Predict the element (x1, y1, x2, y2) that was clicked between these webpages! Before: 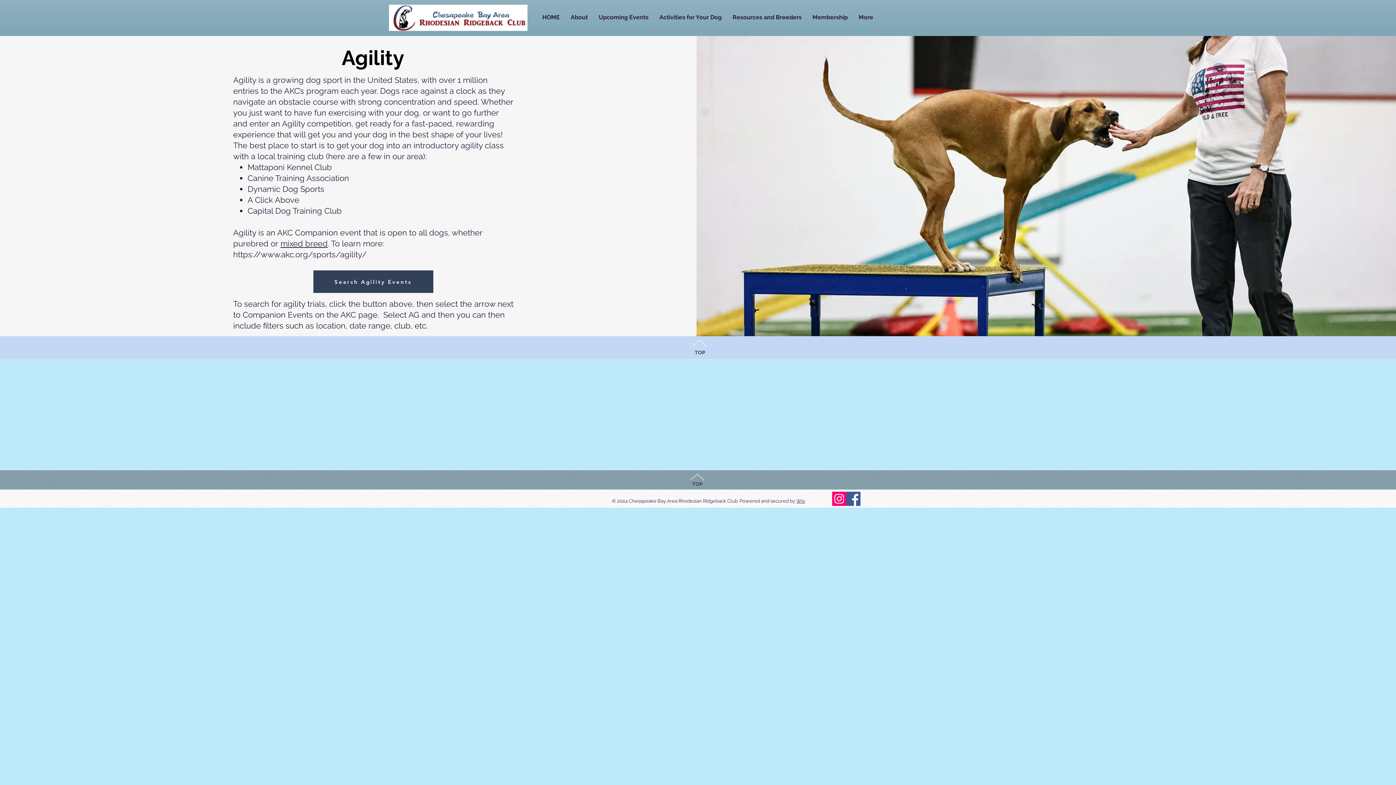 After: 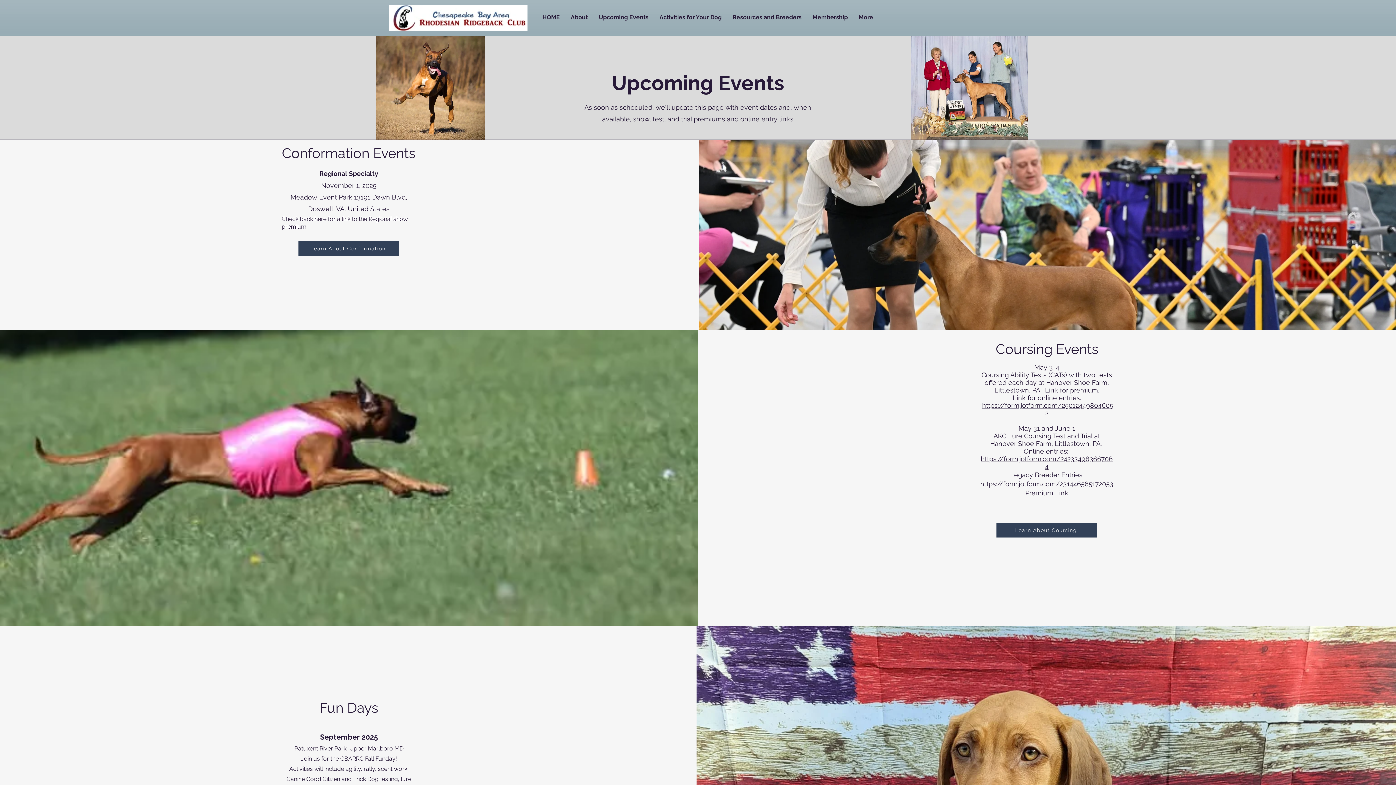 Action: bbox: (593, 10, 654, 24) label: Upcoming Events